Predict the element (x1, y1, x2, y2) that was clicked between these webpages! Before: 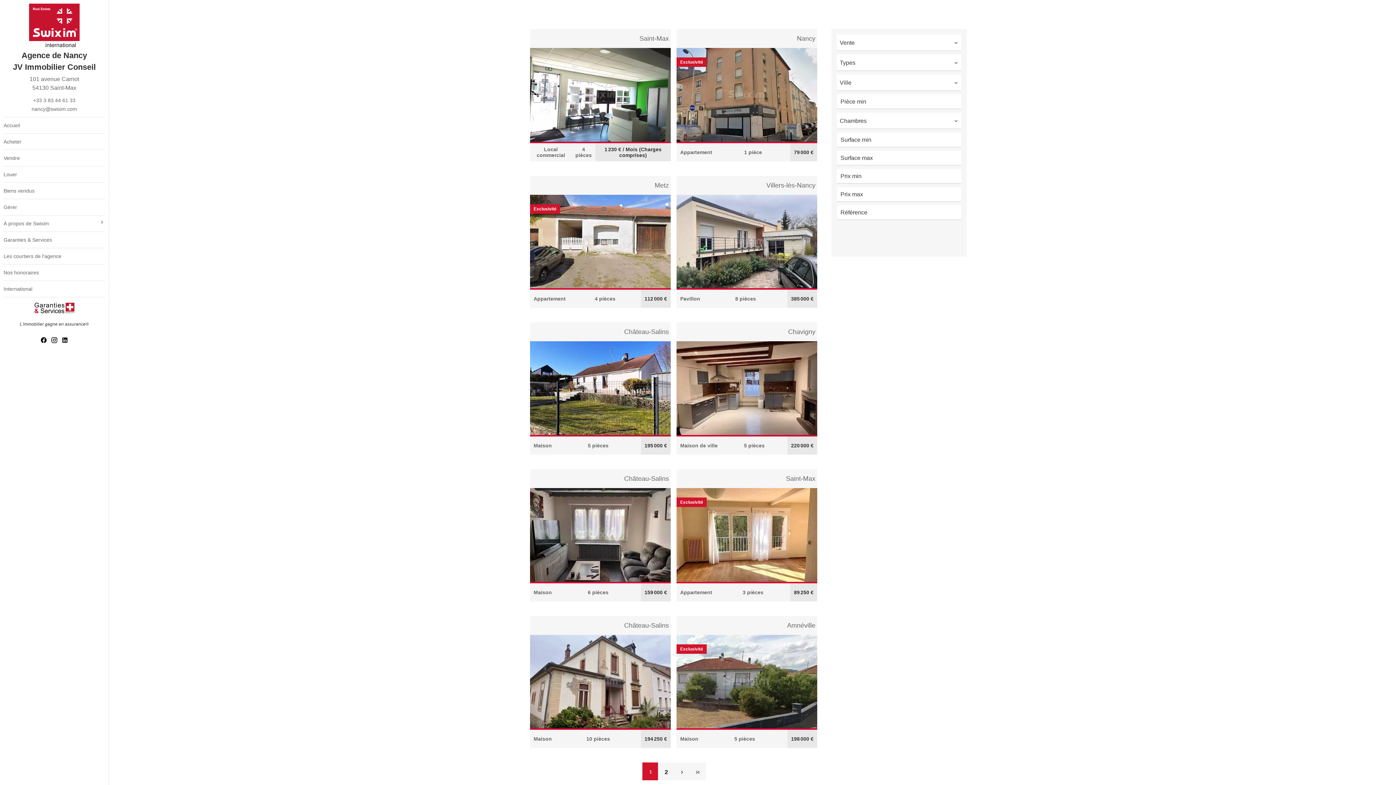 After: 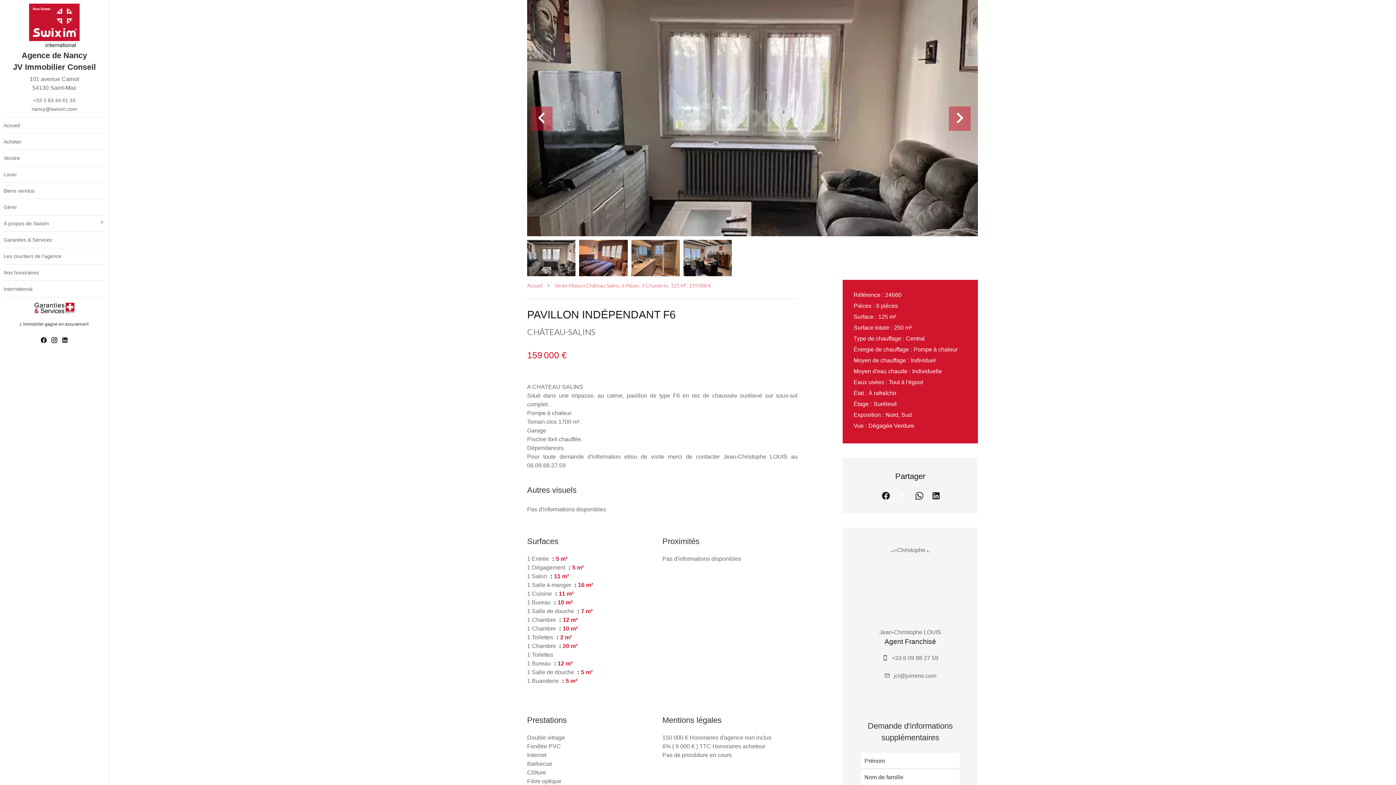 Action: bbox: (530, 488, 670, 601) label: Maison
6 pièces
159 000 €